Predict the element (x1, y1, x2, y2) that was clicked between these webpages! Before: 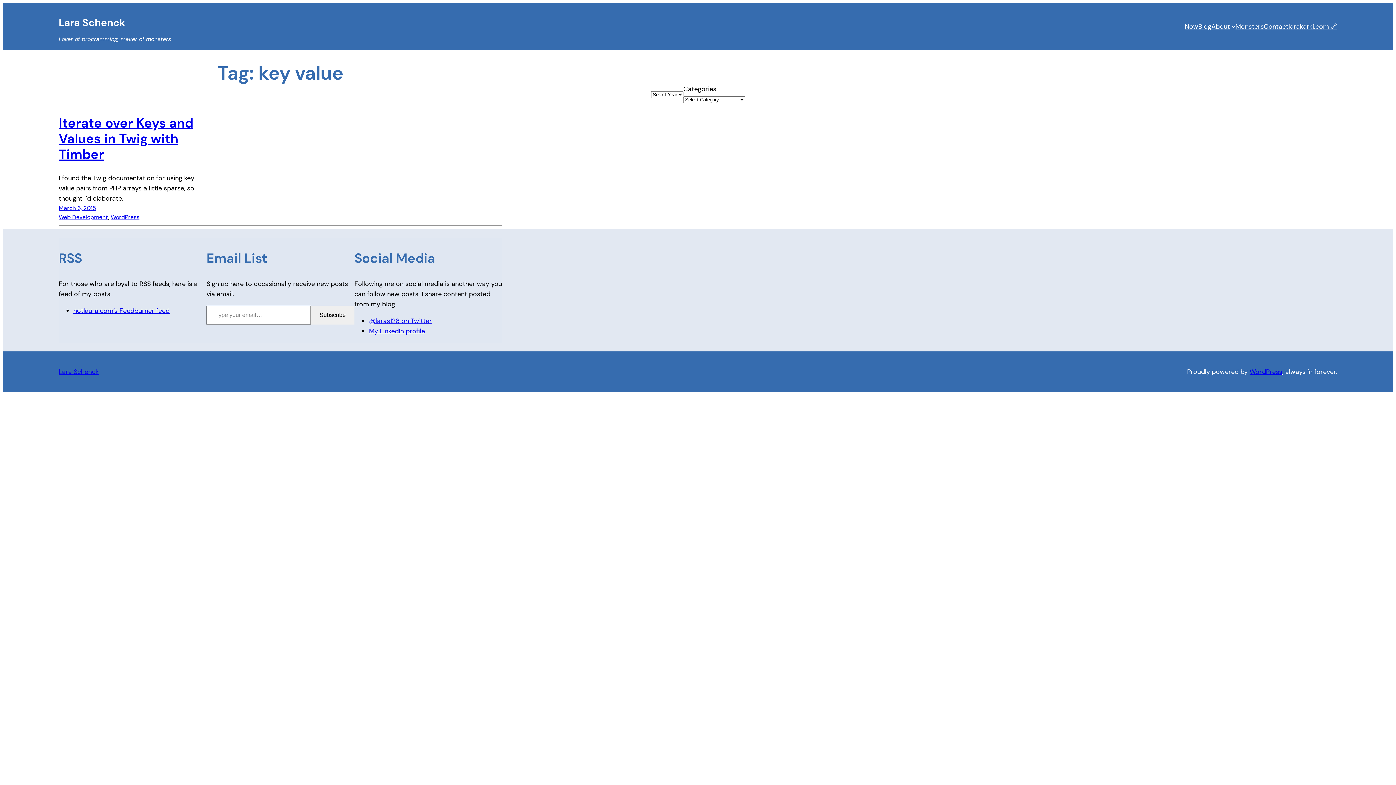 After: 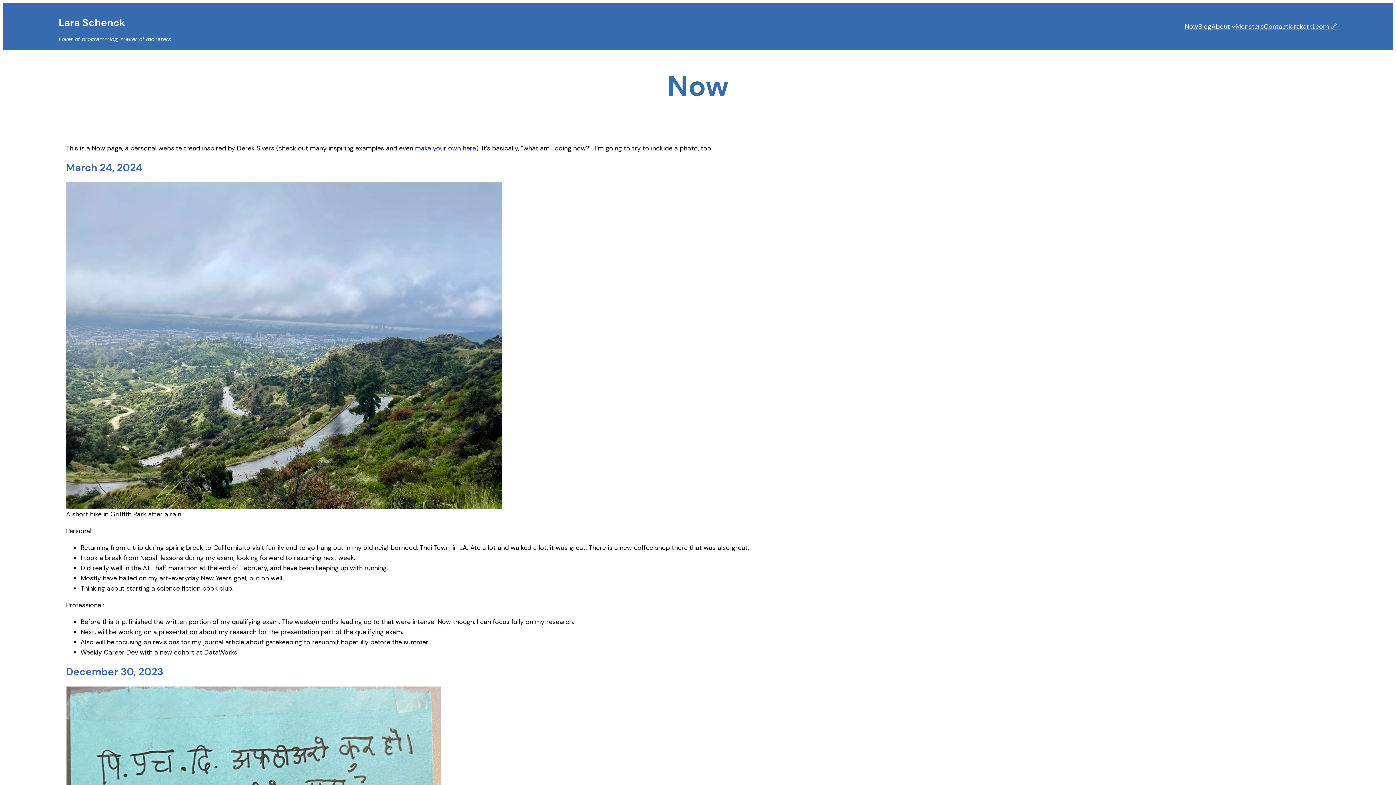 Action: bbox: (1185, 21, 1198, 31) label: Now